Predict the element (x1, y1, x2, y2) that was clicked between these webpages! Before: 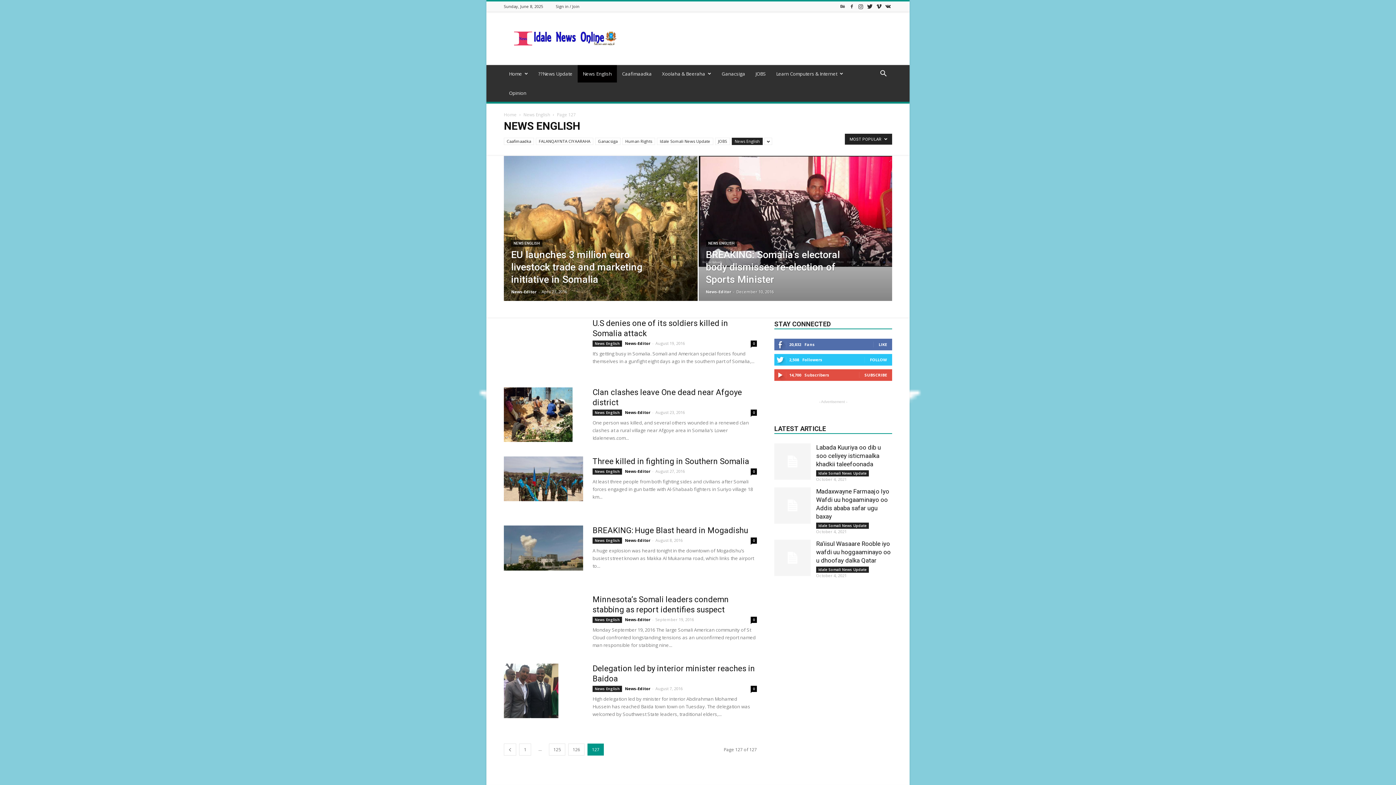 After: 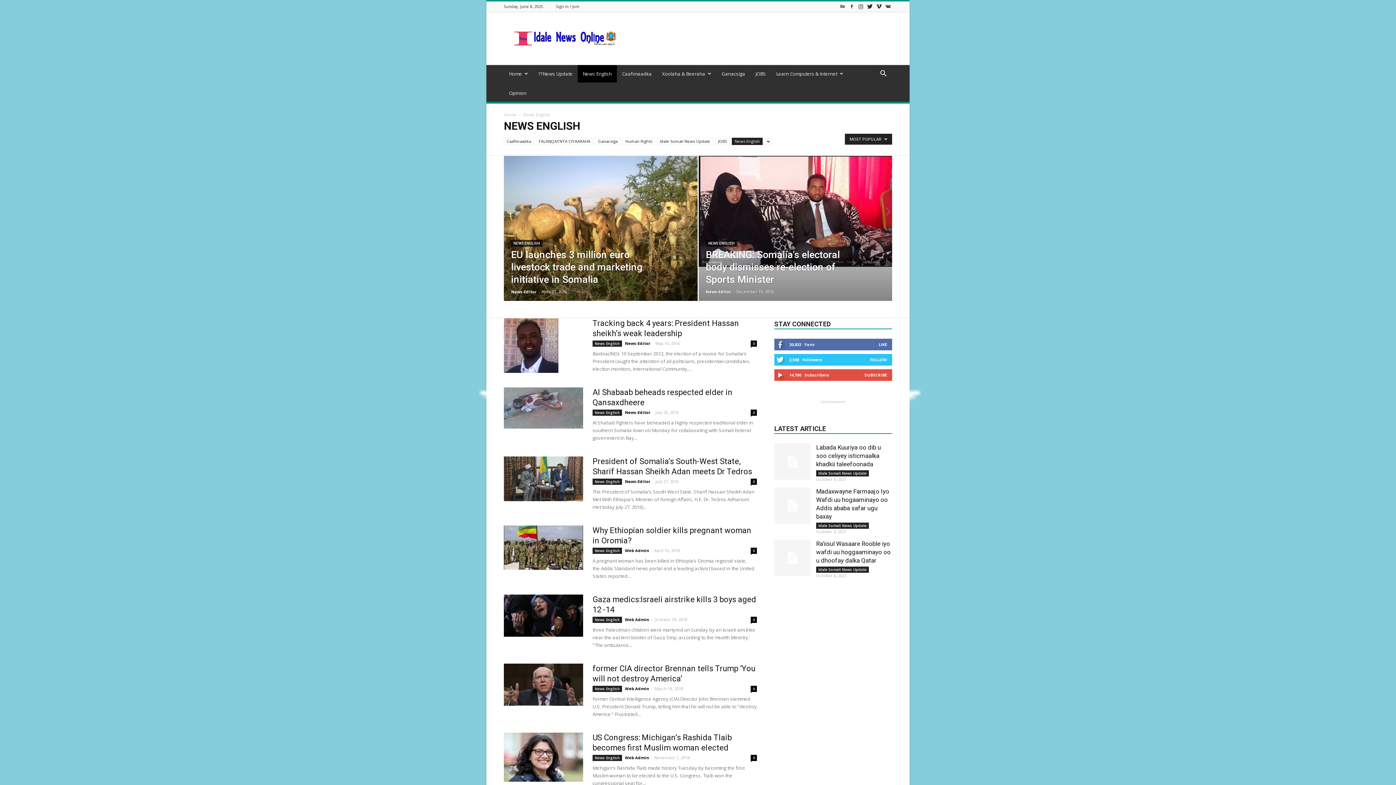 Action: bbox: (519, 744, 531, 756) label: 1